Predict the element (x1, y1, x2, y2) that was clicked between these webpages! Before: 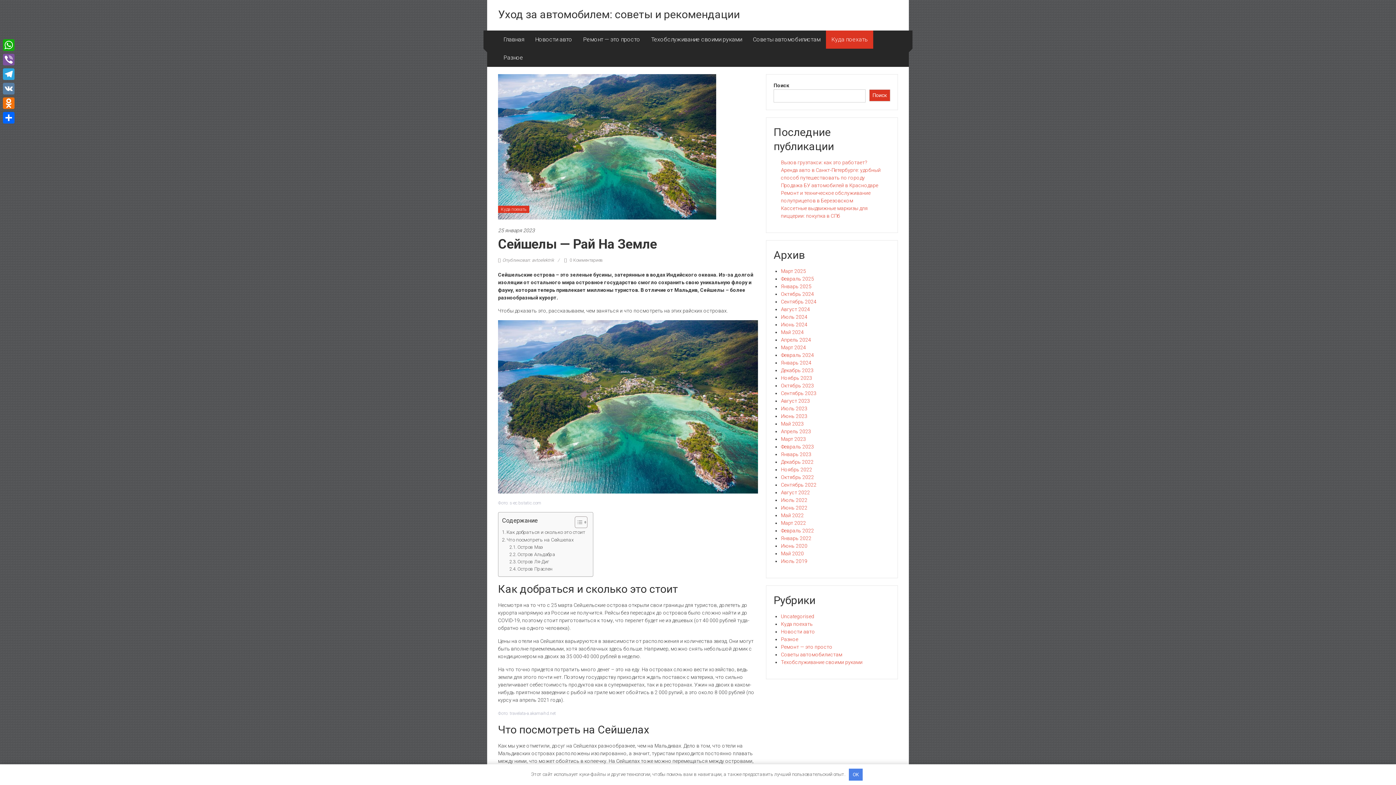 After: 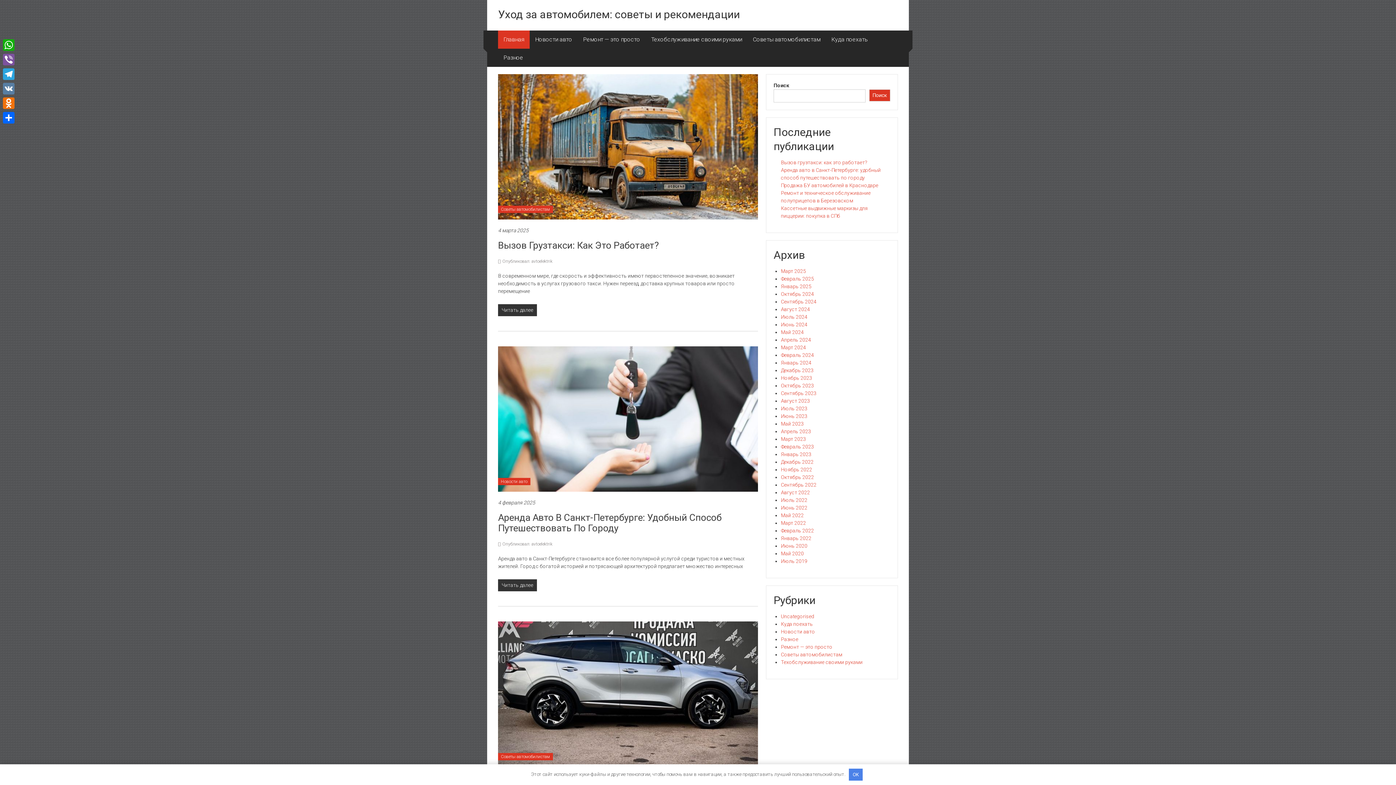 Action: label: Сентябрь 2023 bbox: (781, 390, 816, 396)